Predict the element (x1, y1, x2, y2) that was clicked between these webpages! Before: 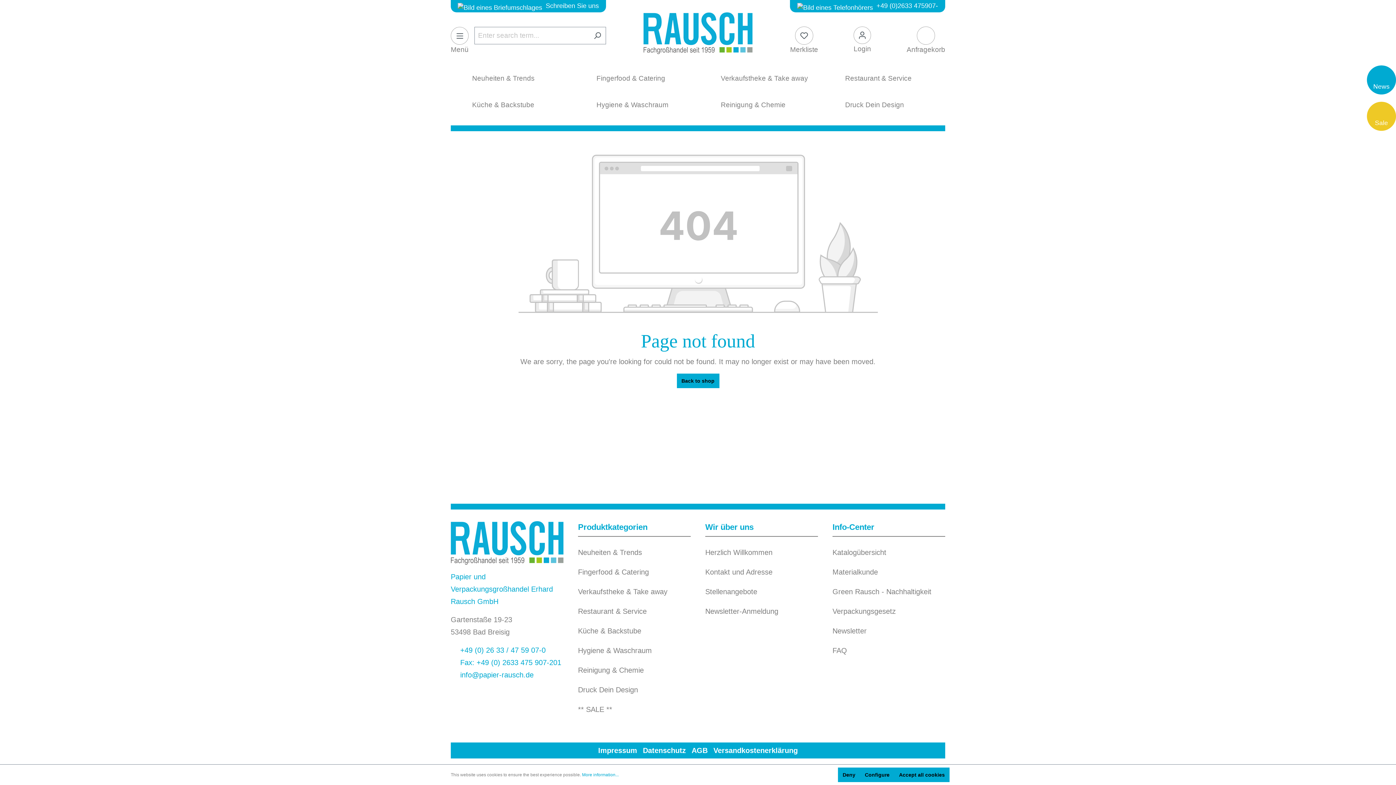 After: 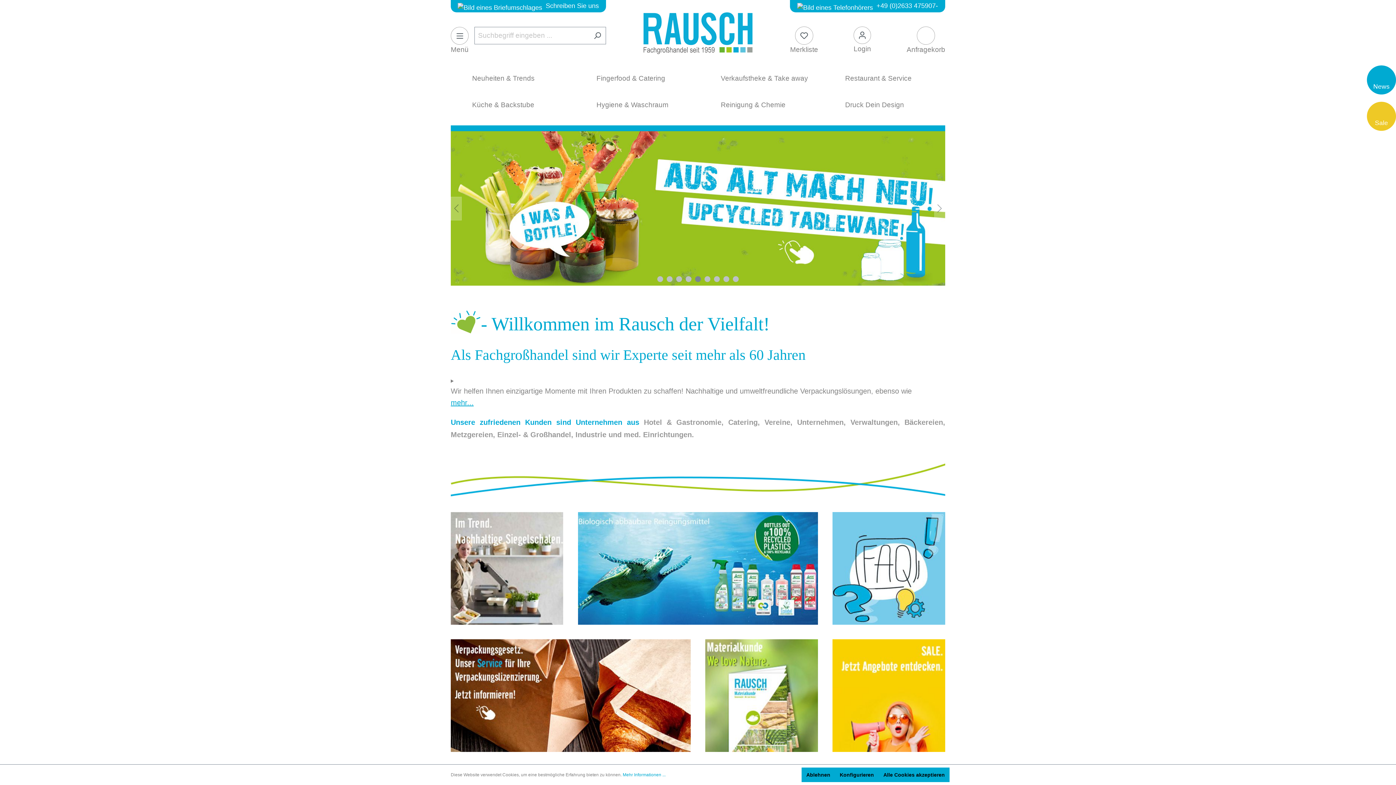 Action: bbox: (613, 12, 783, 55)